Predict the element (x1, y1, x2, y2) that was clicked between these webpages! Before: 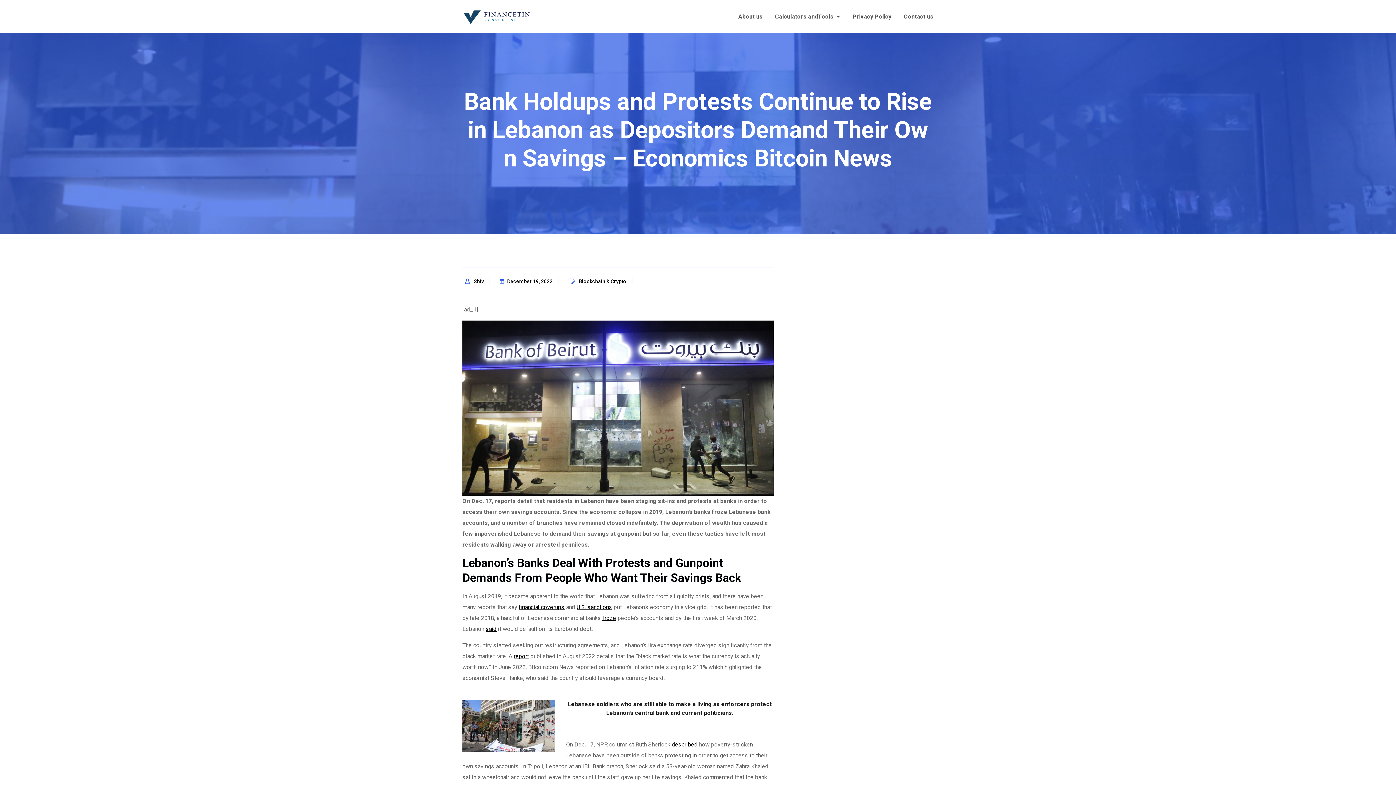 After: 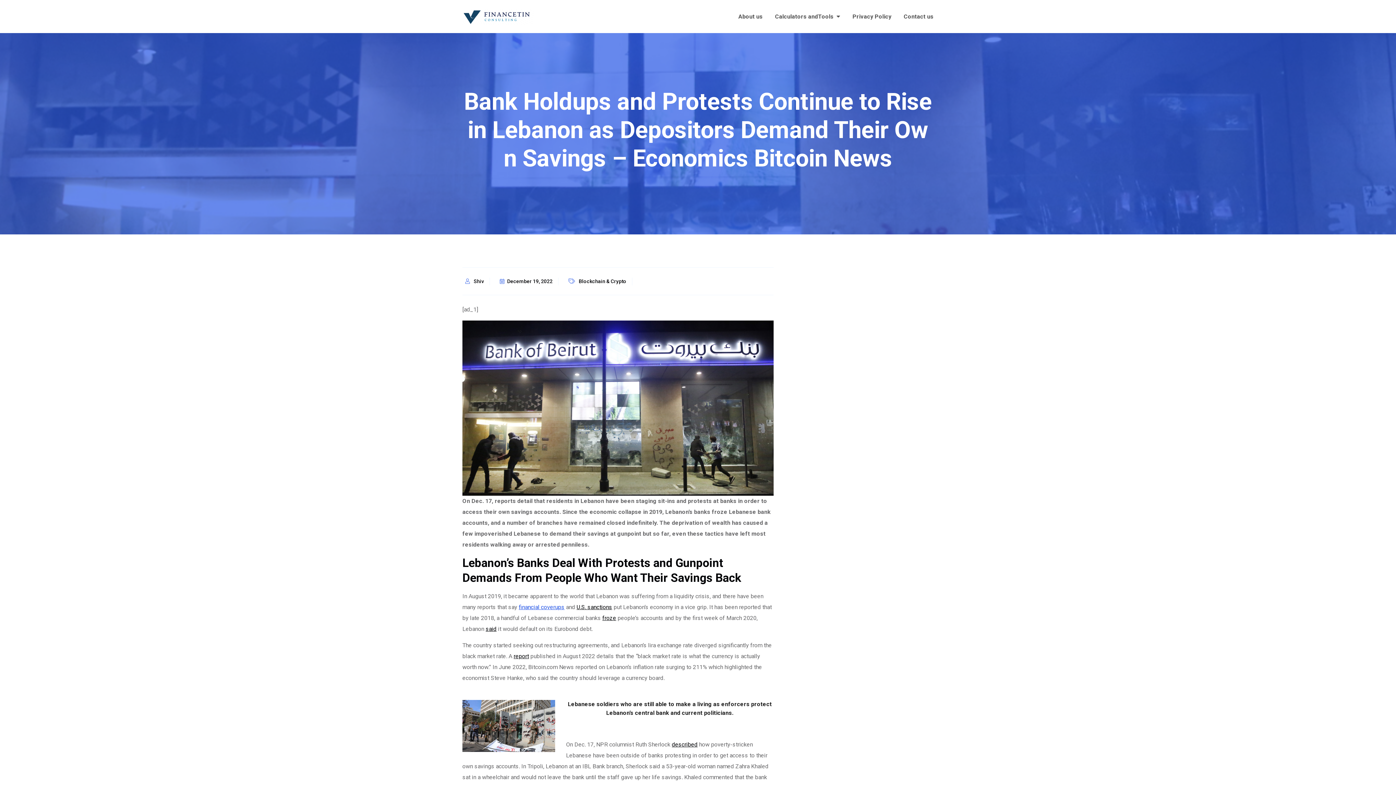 Action: bbox: (518, 602, 564, 612) label: financial coverups